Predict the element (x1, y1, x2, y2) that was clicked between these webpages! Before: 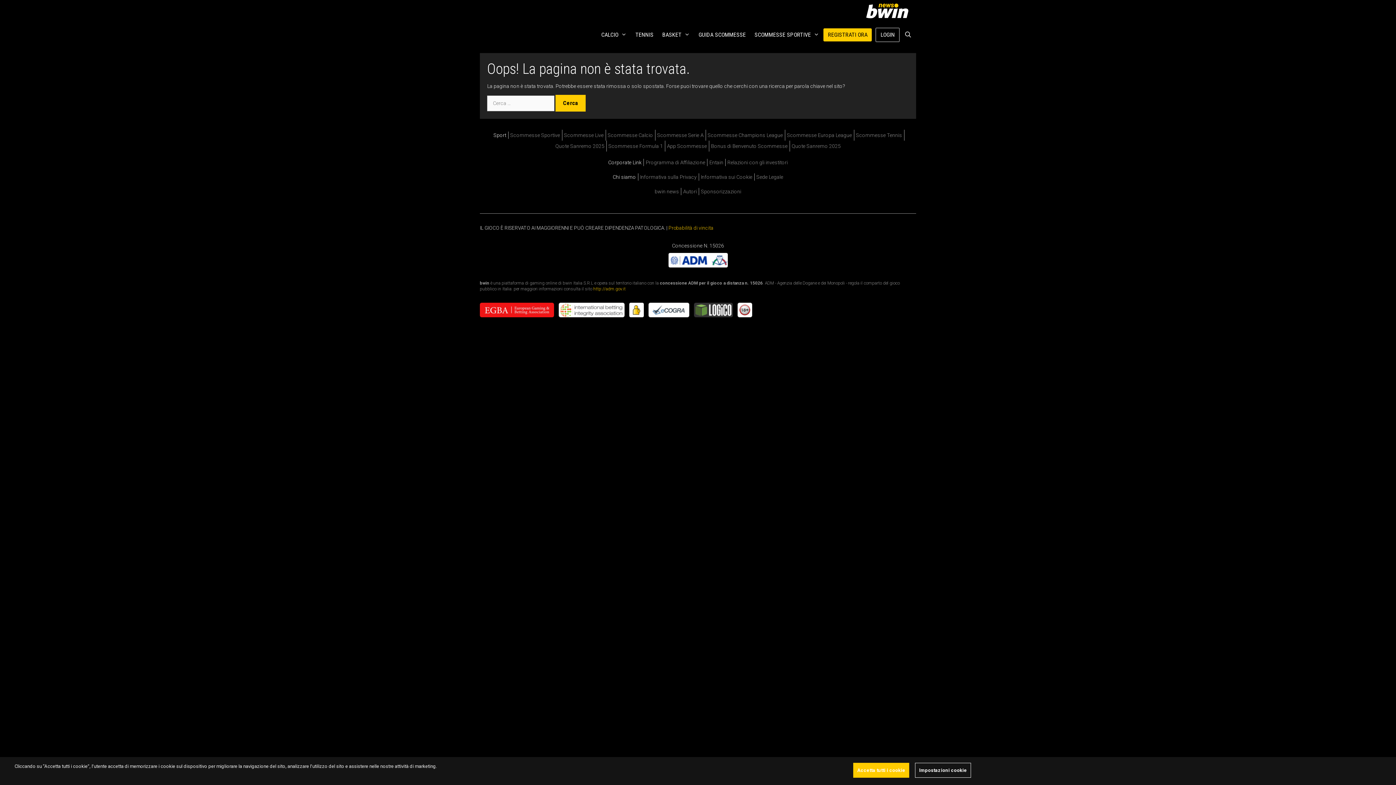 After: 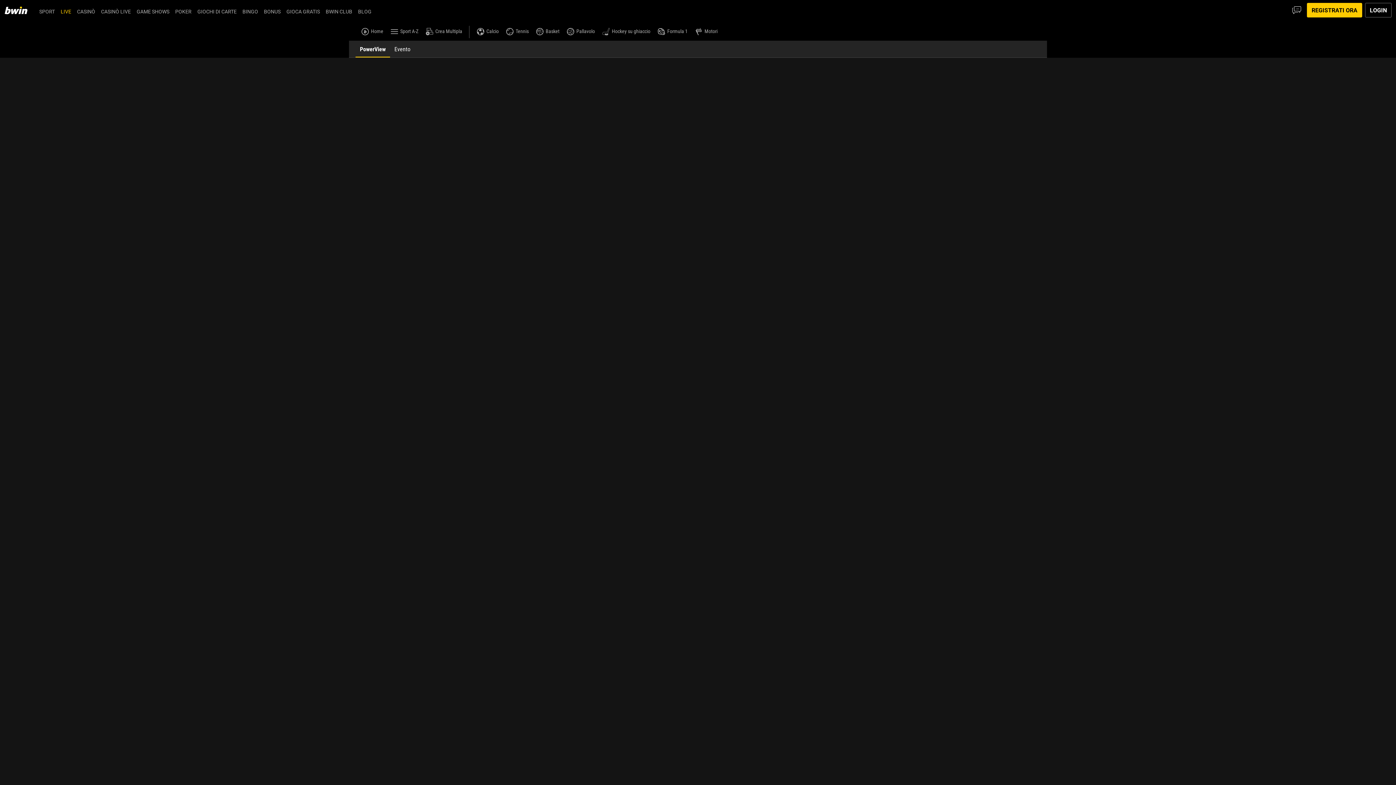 Action: bbox: (564, 132, 603, 138) label: Scommesse Live